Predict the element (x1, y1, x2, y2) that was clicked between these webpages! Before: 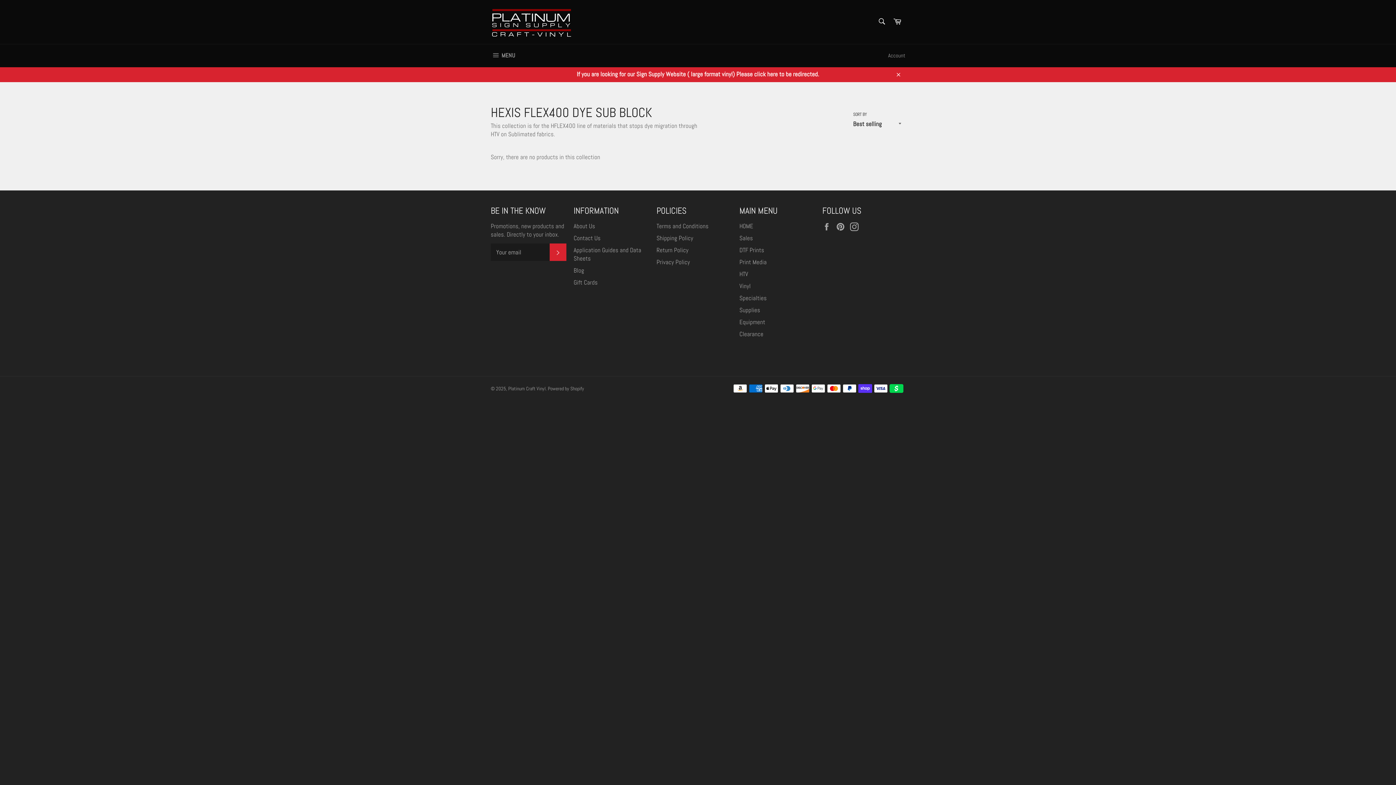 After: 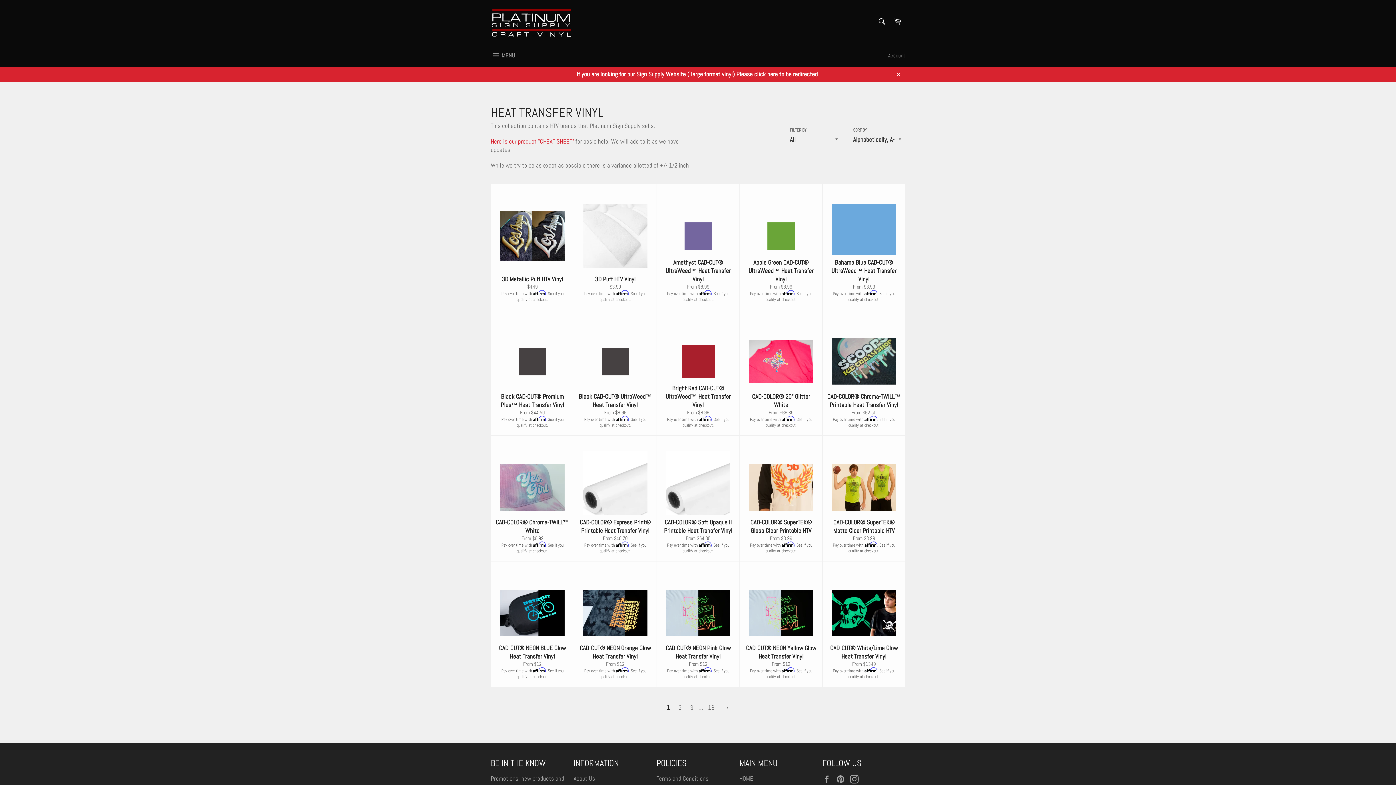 Action: bbox: (739, 270, 748, 278) label: HTV